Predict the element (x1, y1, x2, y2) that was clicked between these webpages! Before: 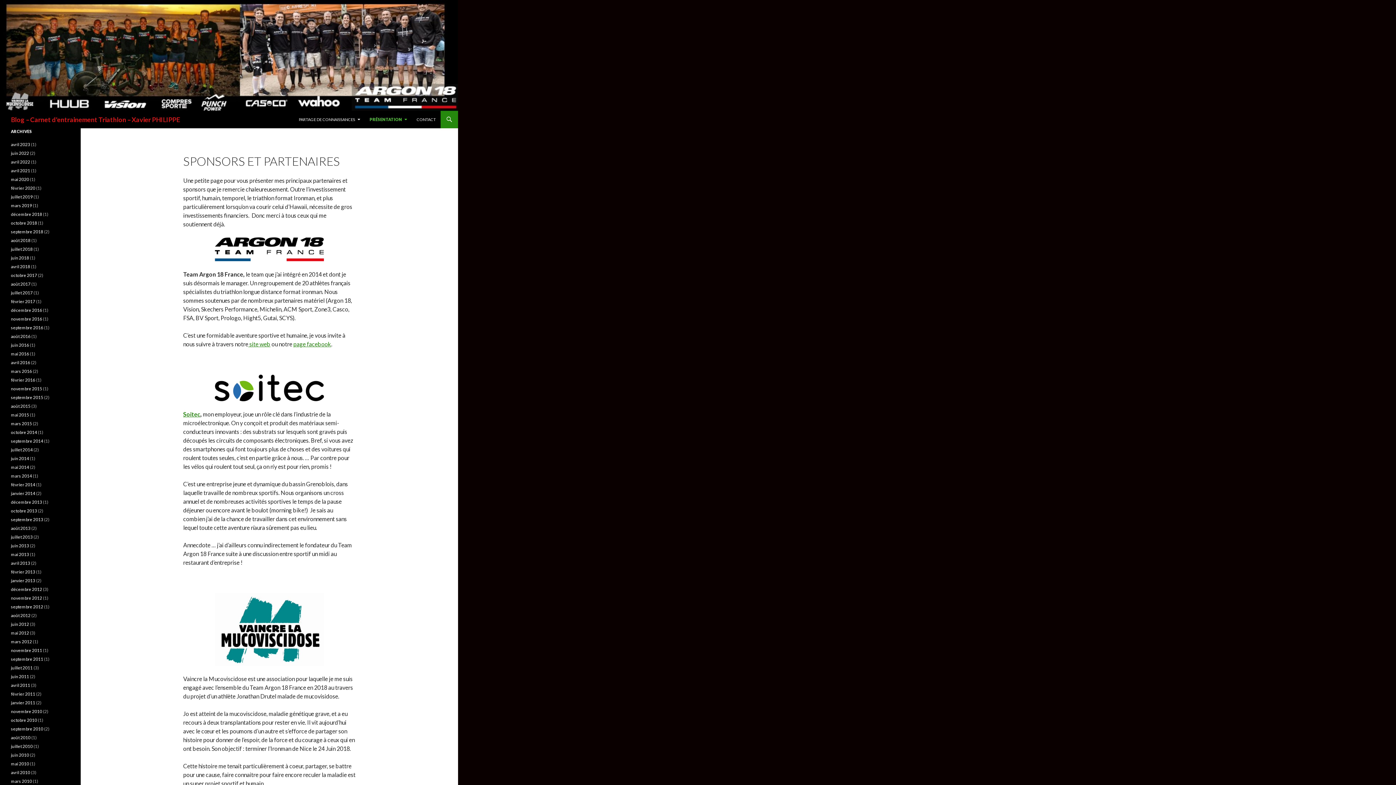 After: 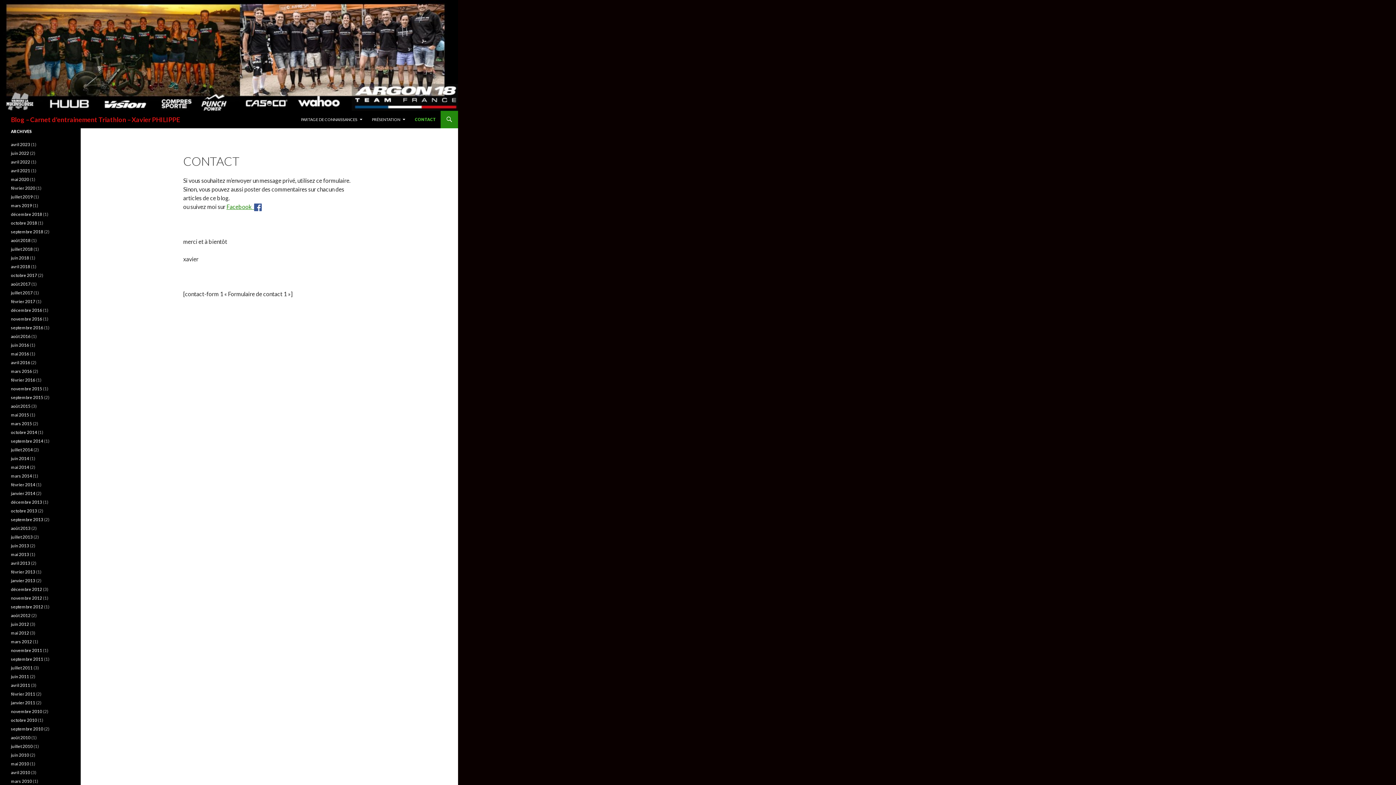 Action: label: CONTACT bbox: (412, 110, 440, 128)